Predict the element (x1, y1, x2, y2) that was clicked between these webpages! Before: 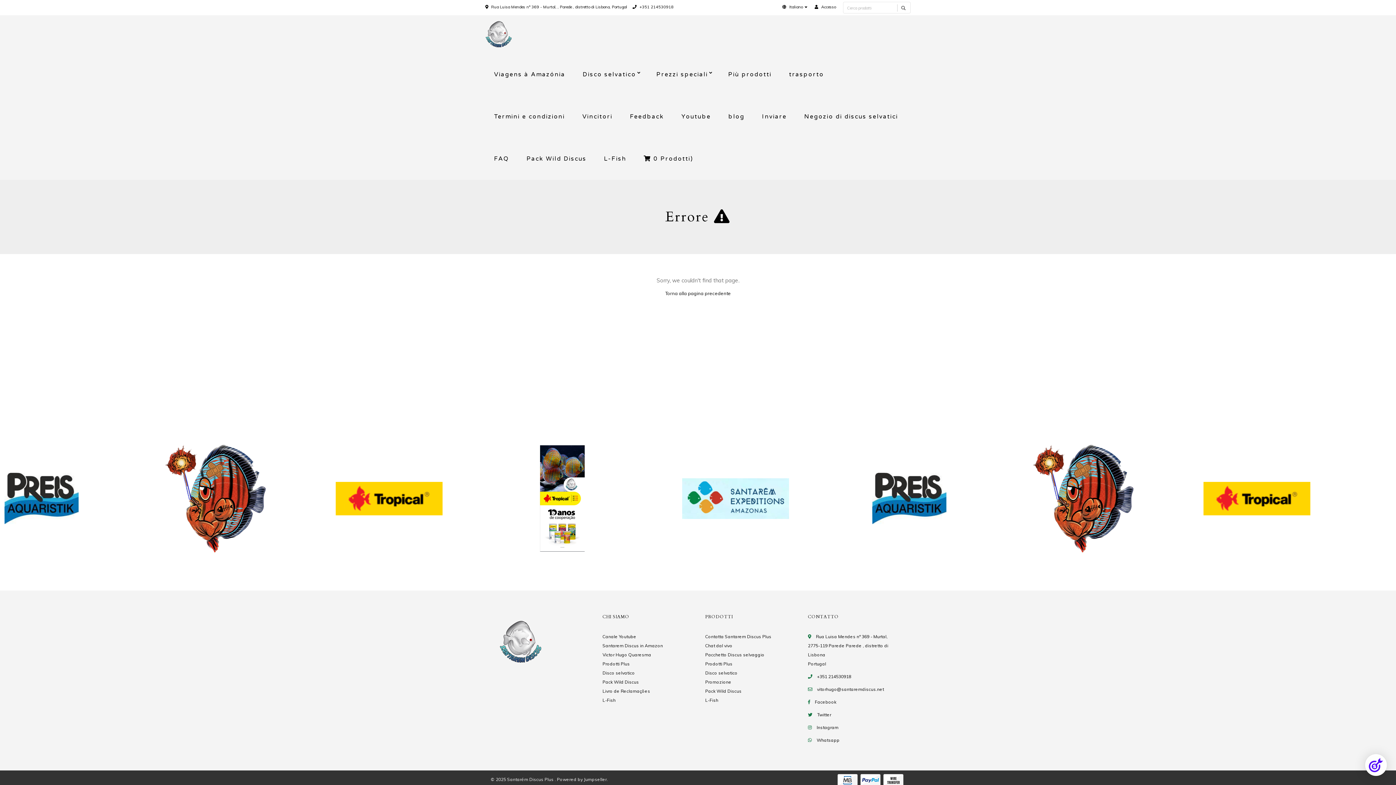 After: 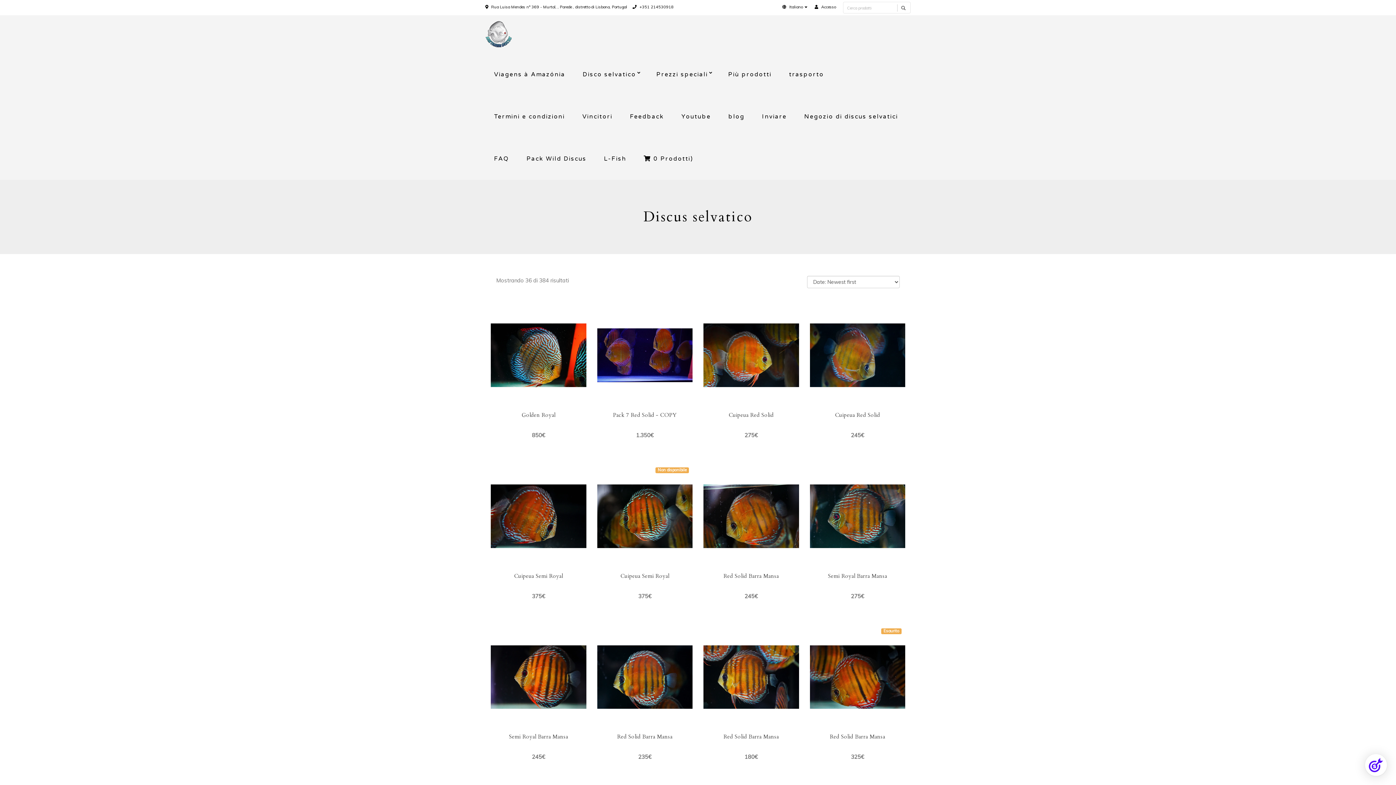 Action: label: Disco selvatico bbox: (705, 670, 737, 675)